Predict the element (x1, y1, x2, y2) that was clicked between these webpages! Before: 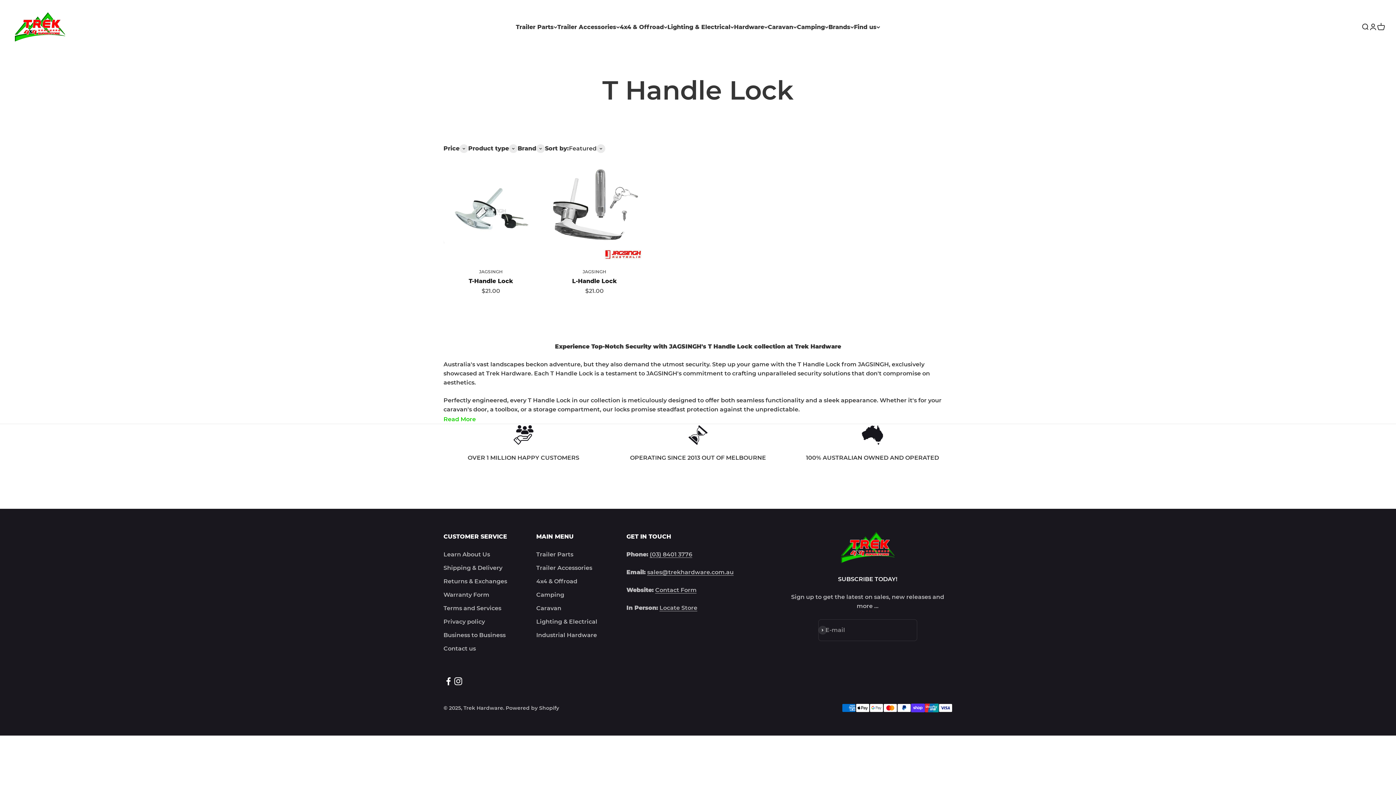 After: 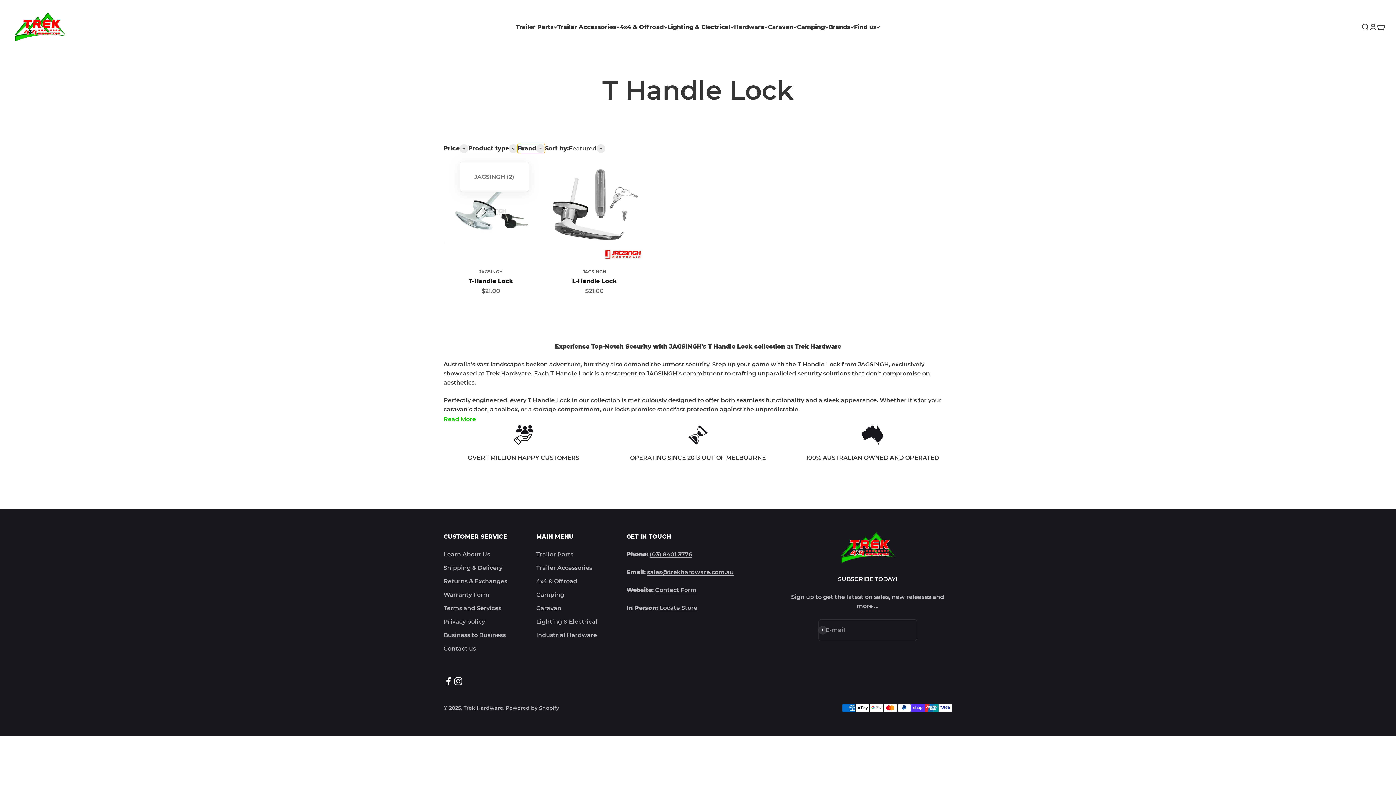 Action: bbox: (517, 144, 545, 153) label: Brand